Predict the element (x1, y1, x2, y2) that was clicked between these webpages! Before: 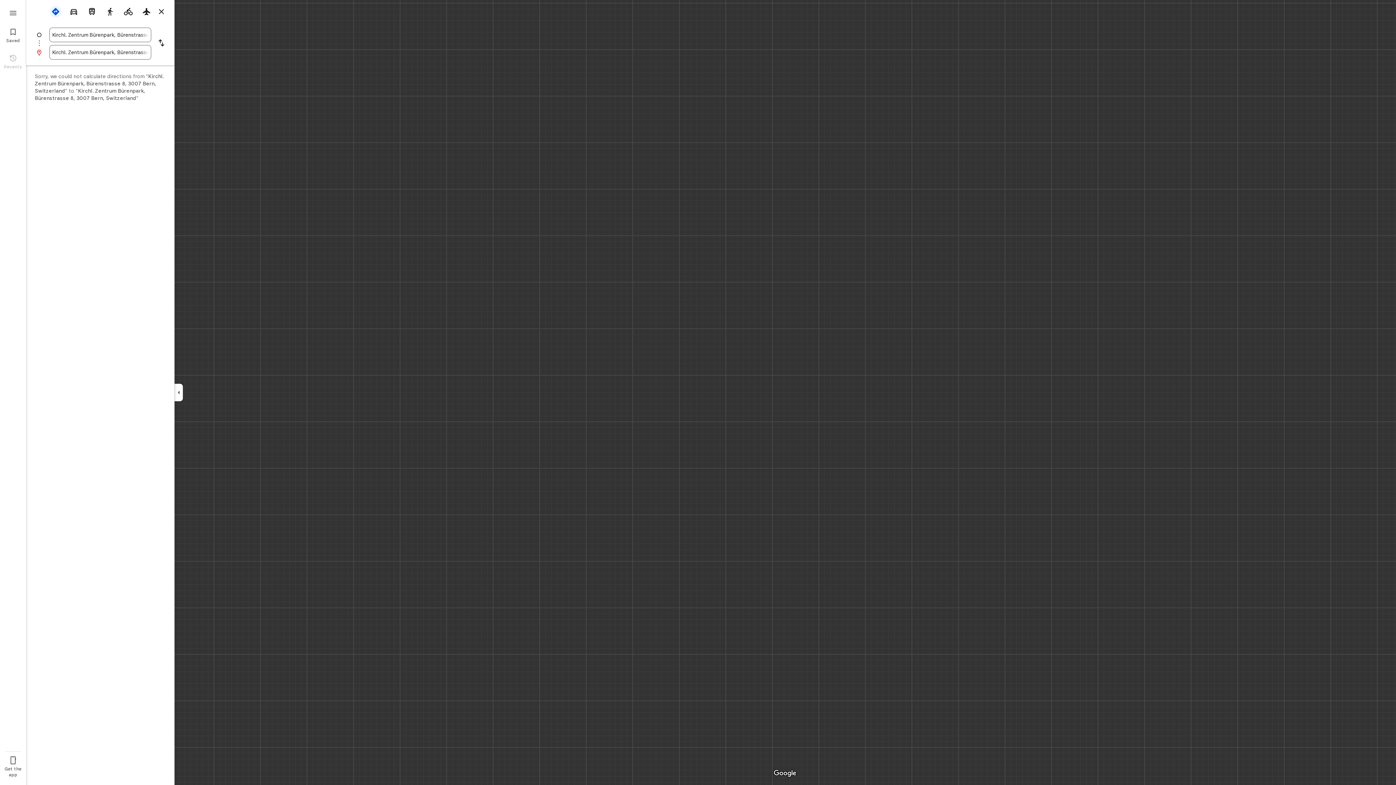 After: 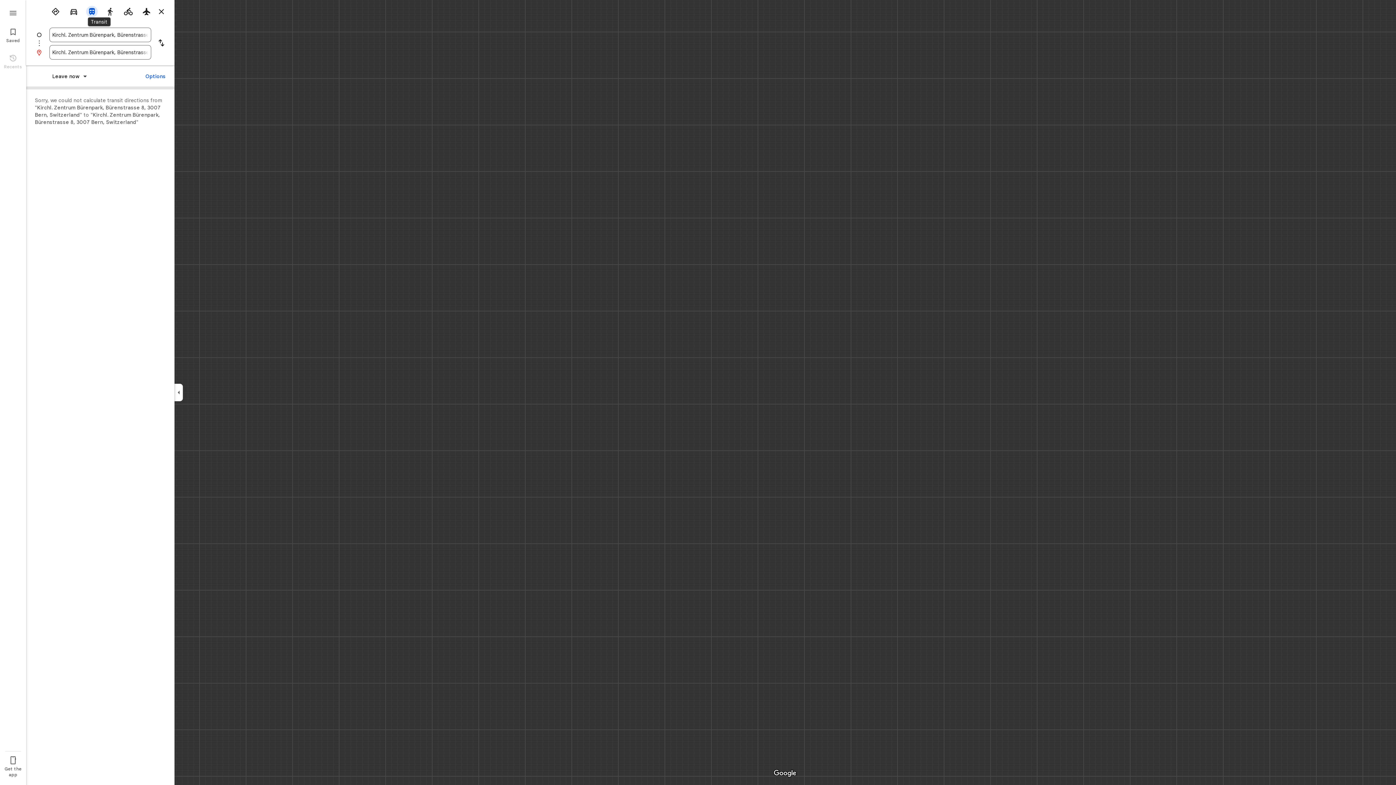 Action: bbox: (84, 5, 99, 17) label: 